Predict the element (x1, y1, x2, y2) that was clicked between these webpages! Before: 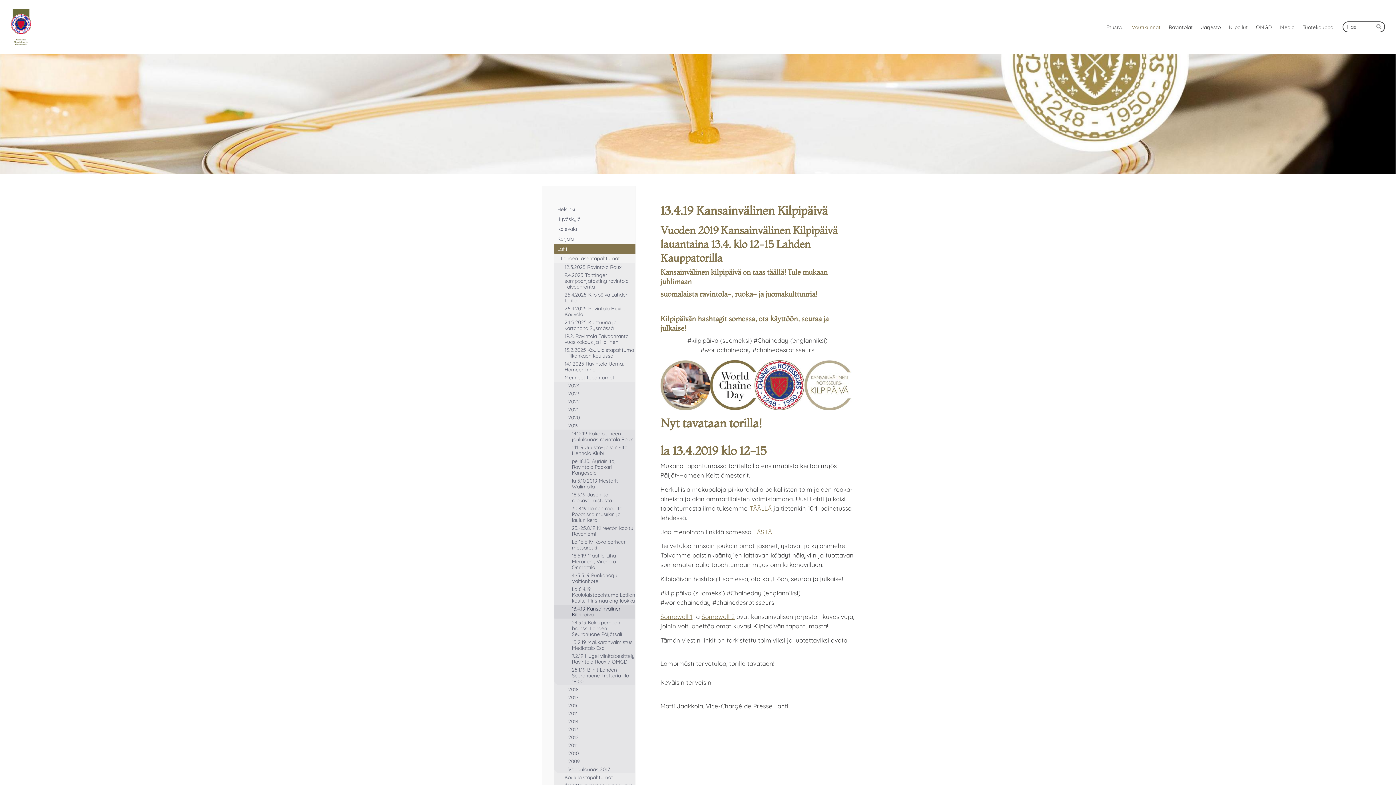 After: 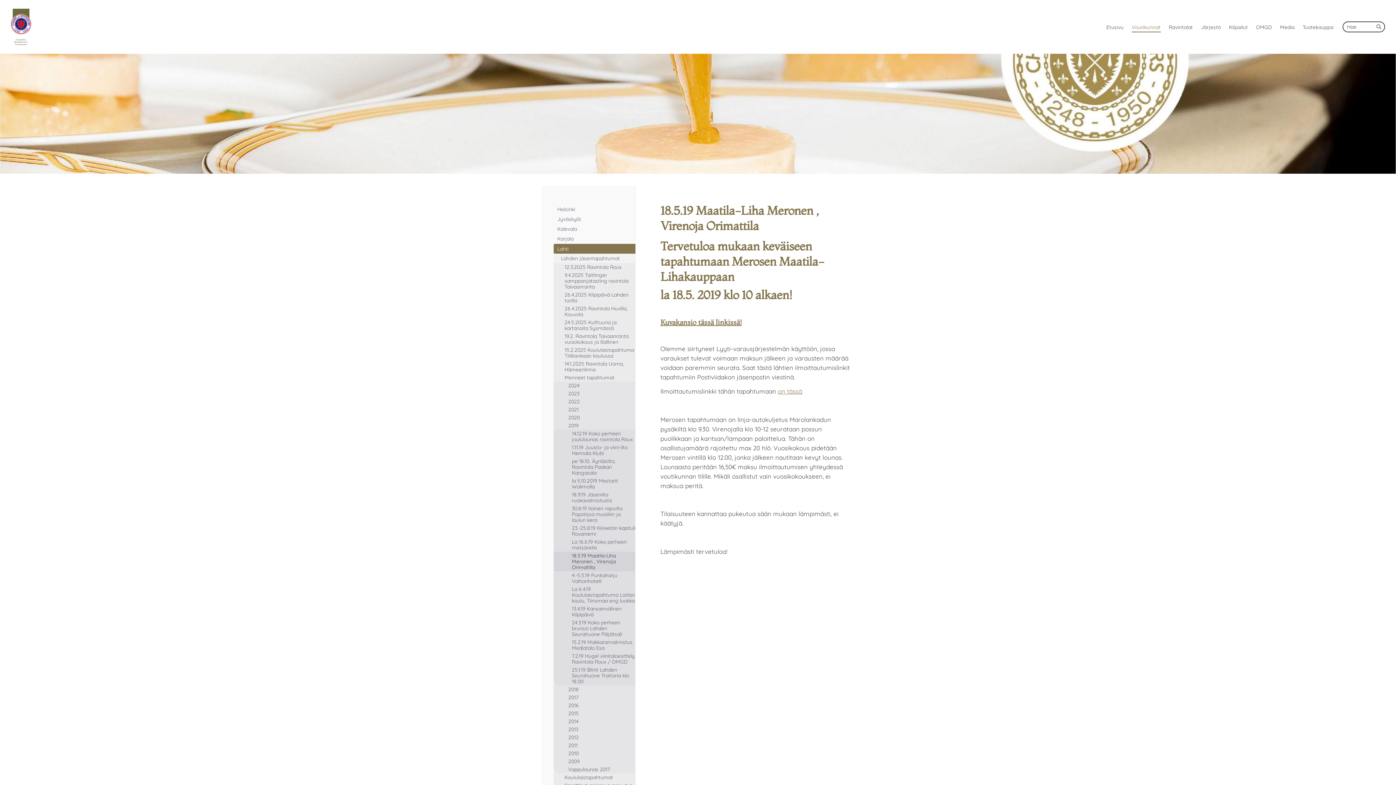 Action: label: 18.5.19 Maatila-Liha Meronen , Virenoja Orimattila bbox: (553, 552, 635, 571)